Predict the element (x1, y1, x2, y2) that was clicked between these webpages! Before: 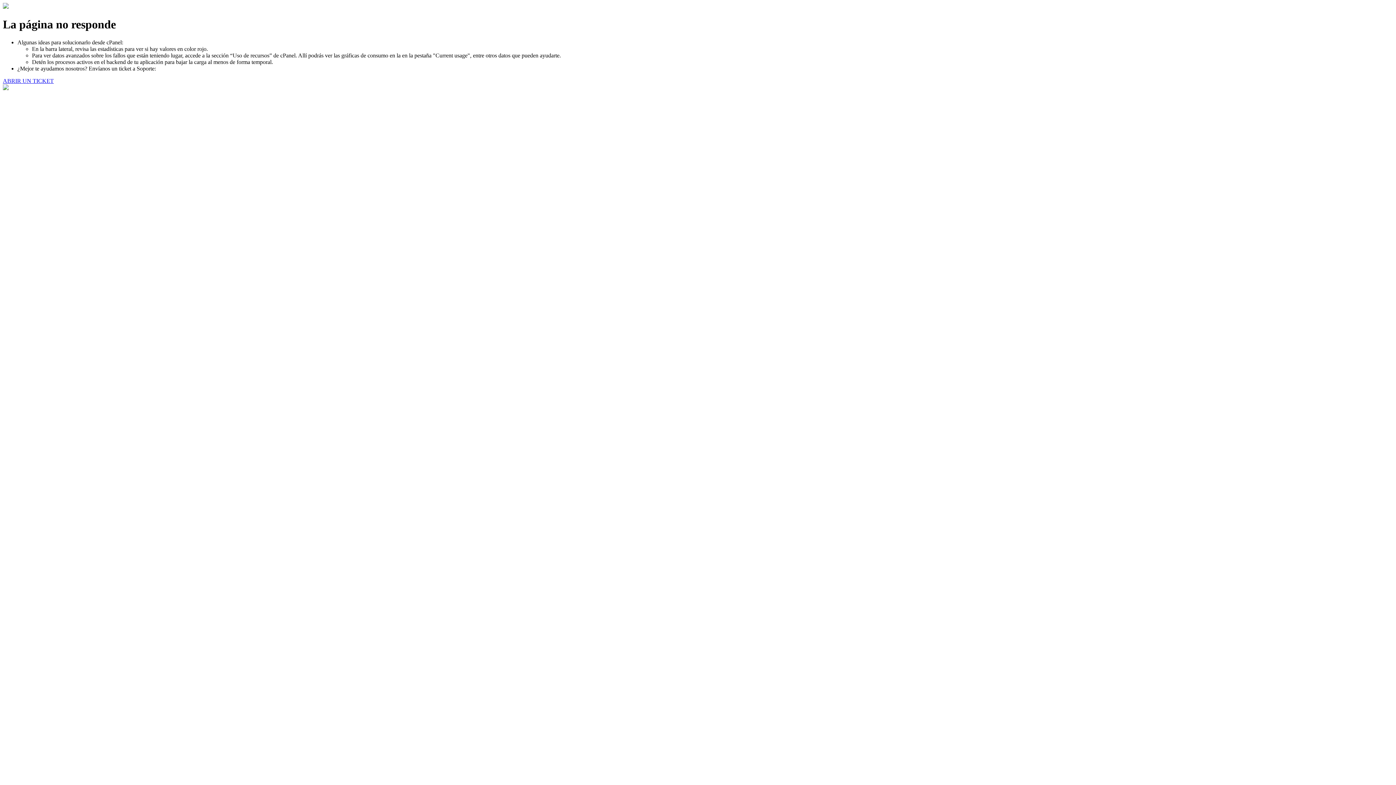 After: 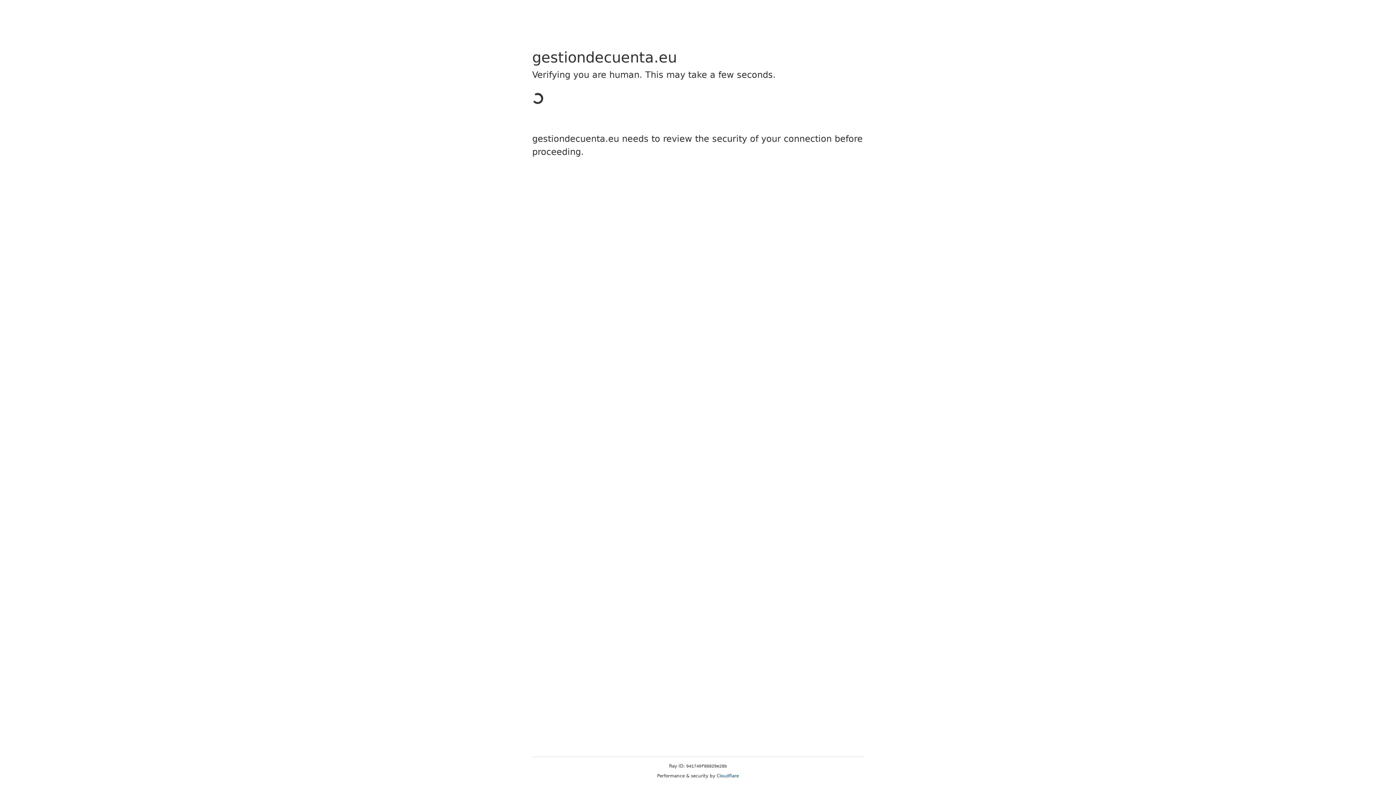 Action: label: ABRIR UN TICKET bbox: (2, 77, 53, 83)